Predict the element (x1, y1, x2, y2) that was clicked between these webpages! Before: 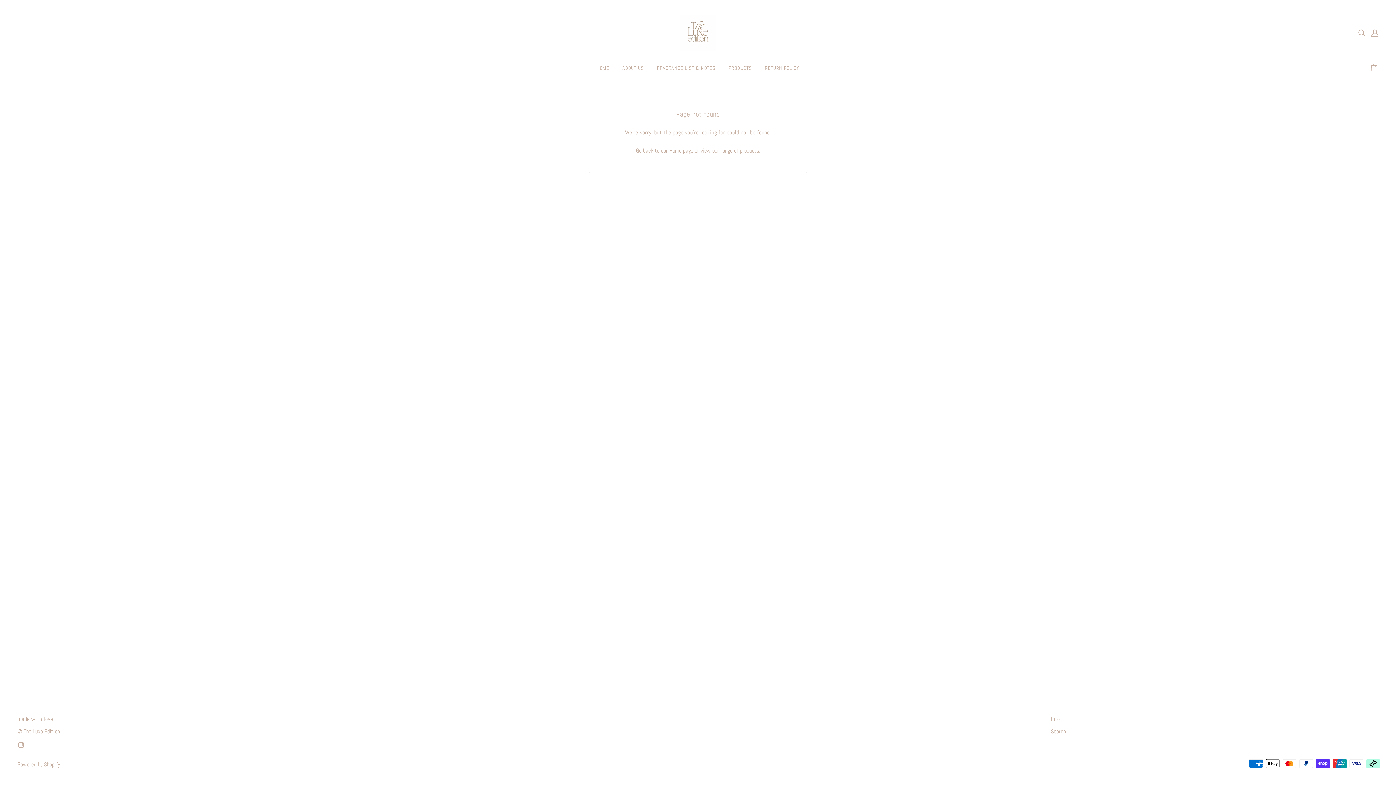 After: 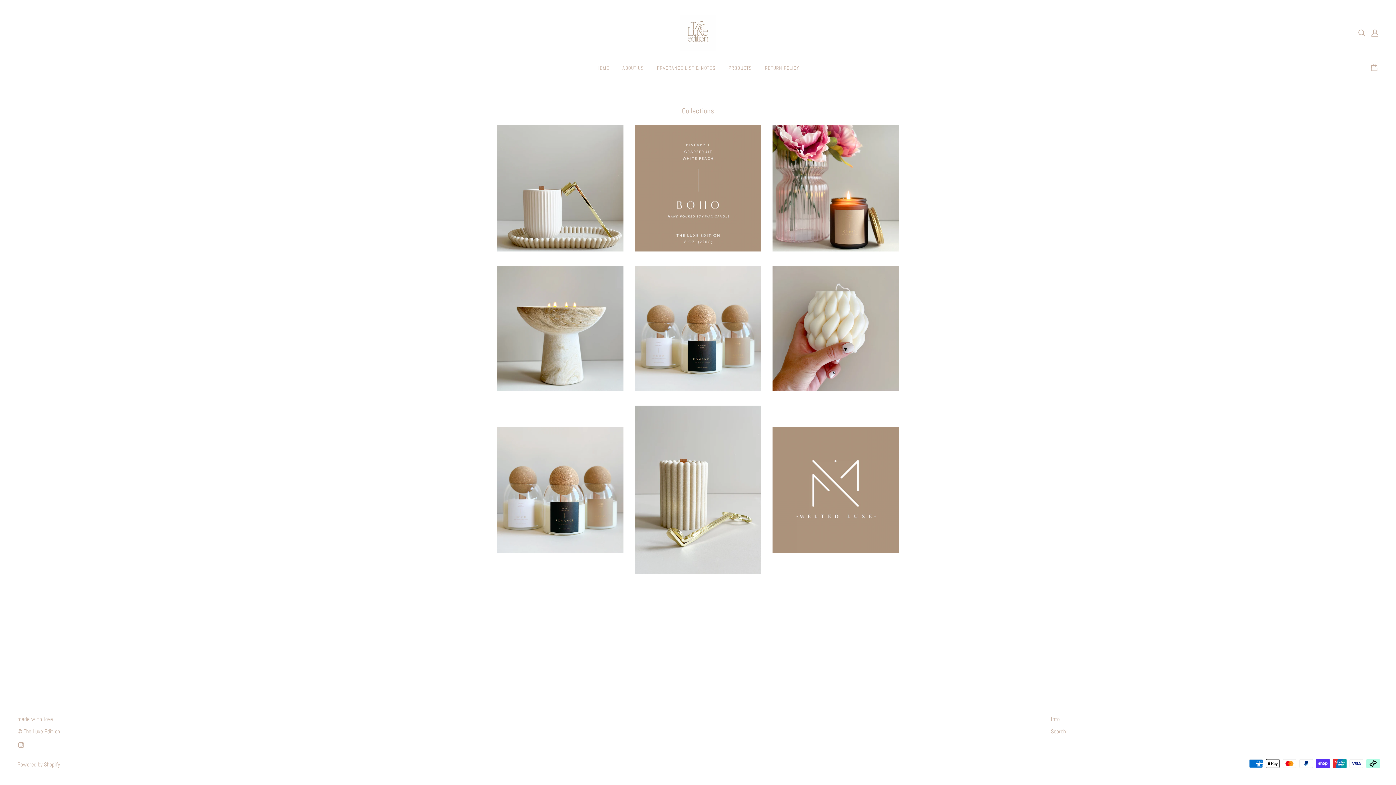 Action: label: PRODUCTS bbox: (722, 59, 757, 82)